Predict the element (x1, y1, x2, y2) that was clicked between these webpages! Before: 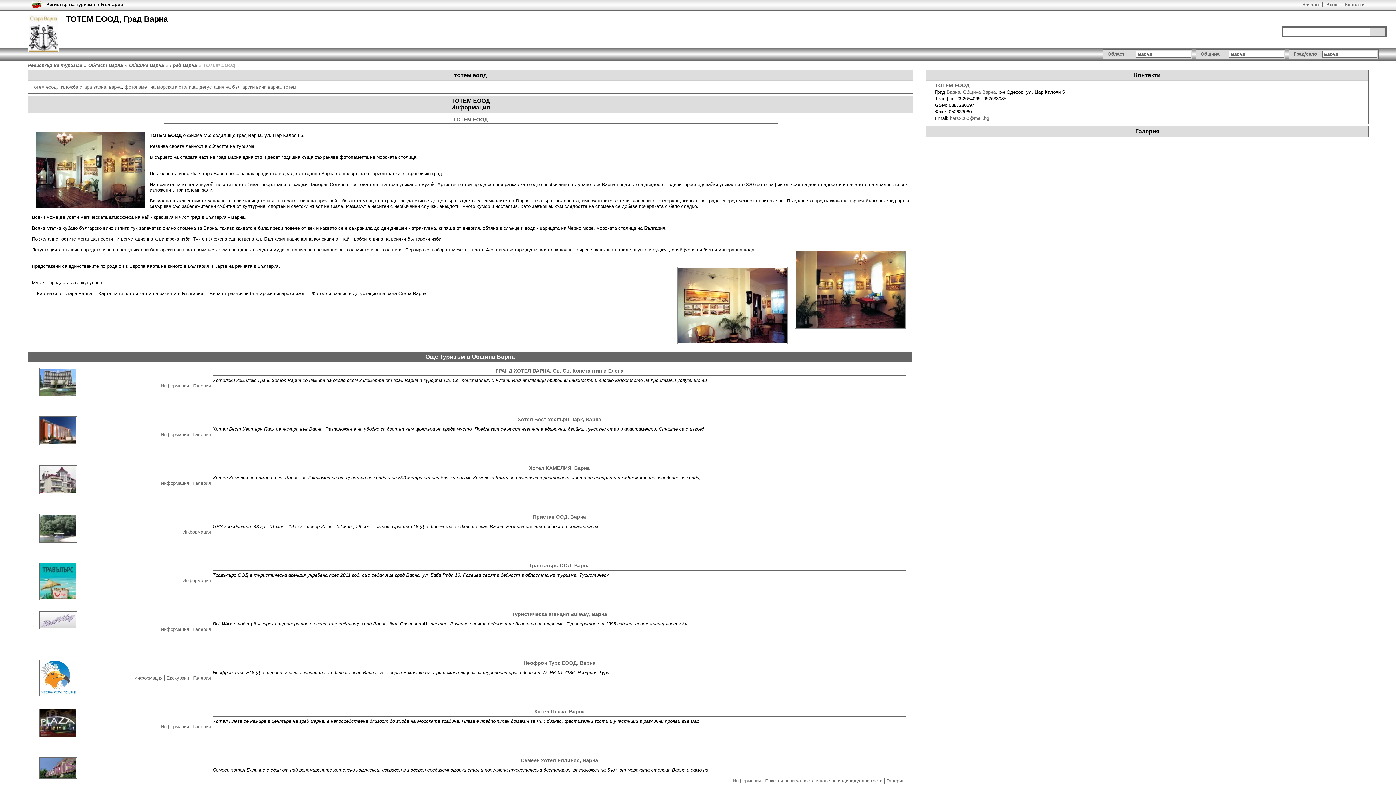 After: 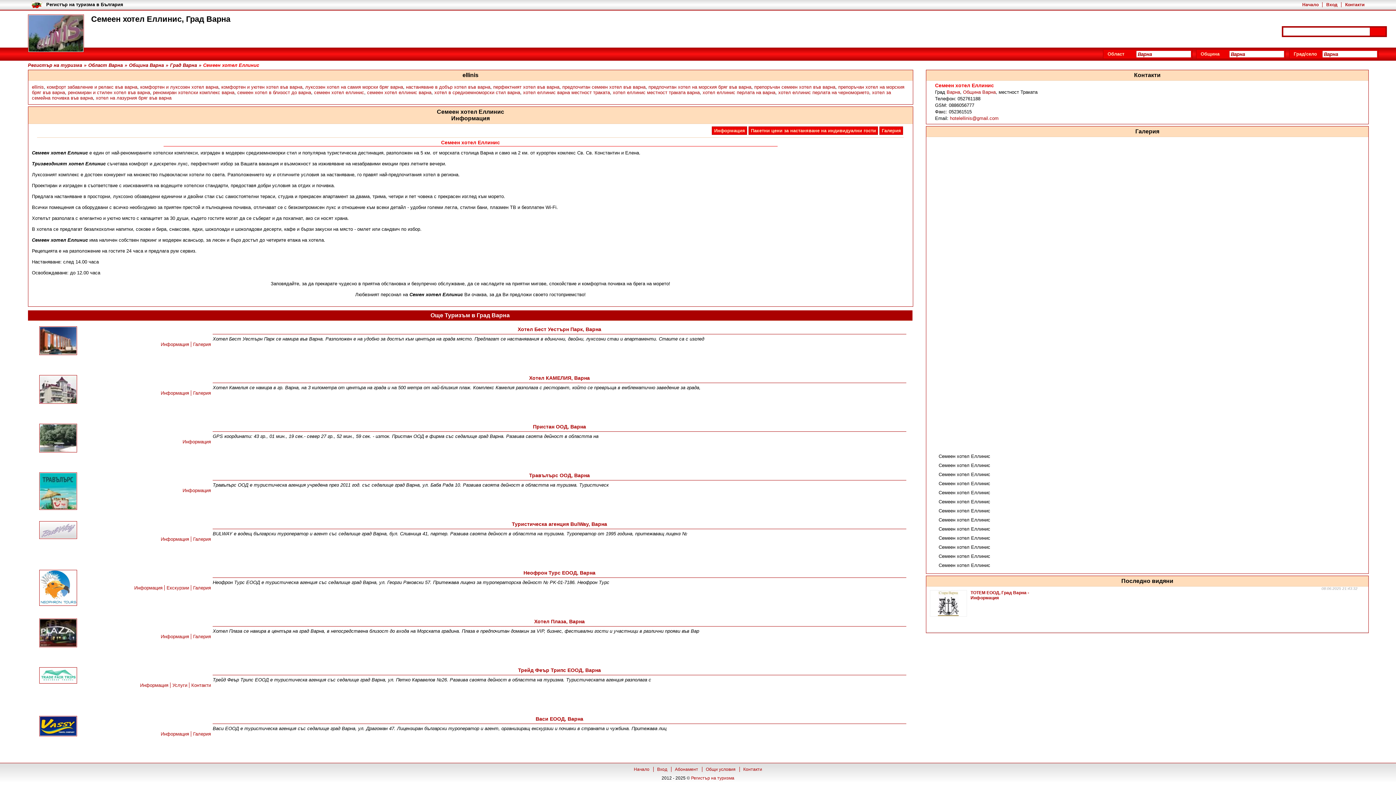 Action: bbox: (212, 757, 906, 765) label: Семеен хотел Еллинис, Варна